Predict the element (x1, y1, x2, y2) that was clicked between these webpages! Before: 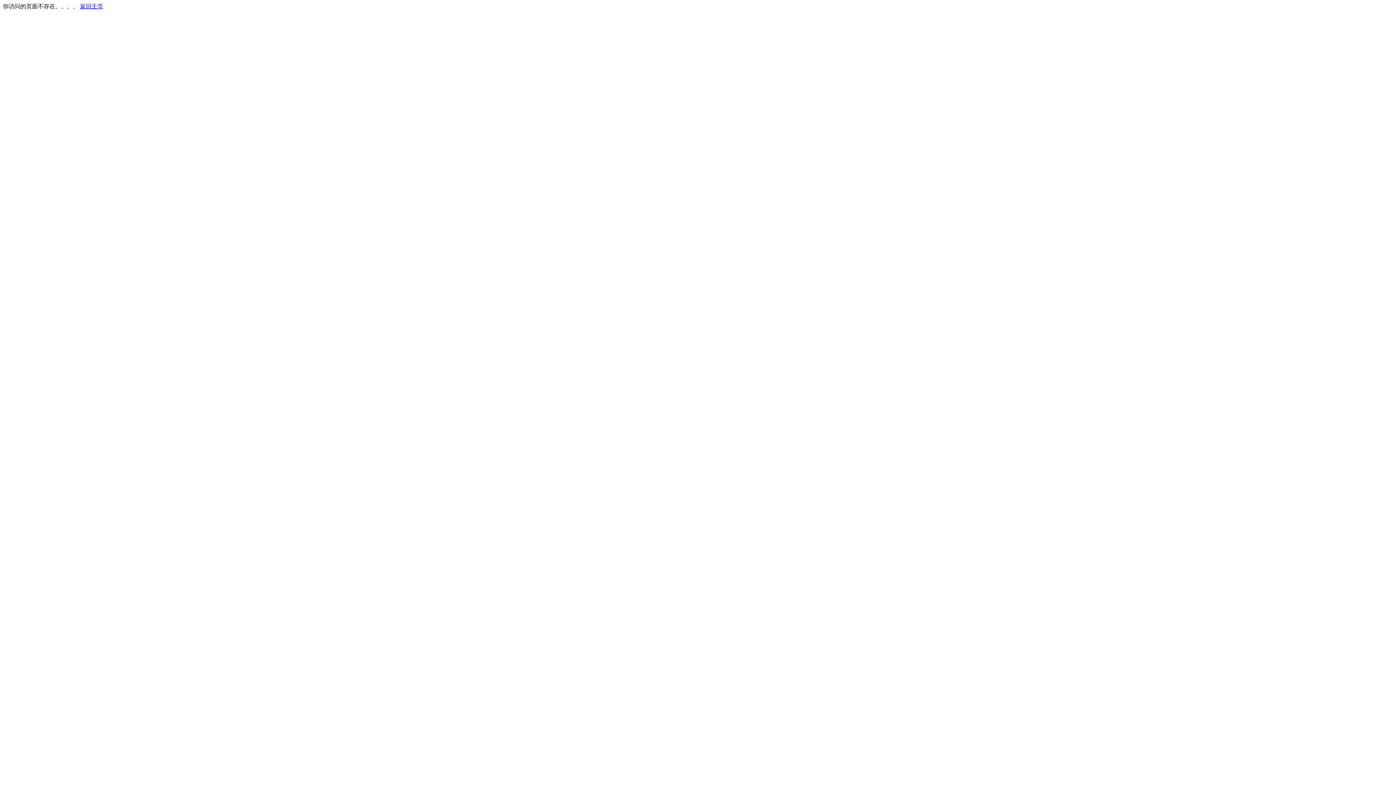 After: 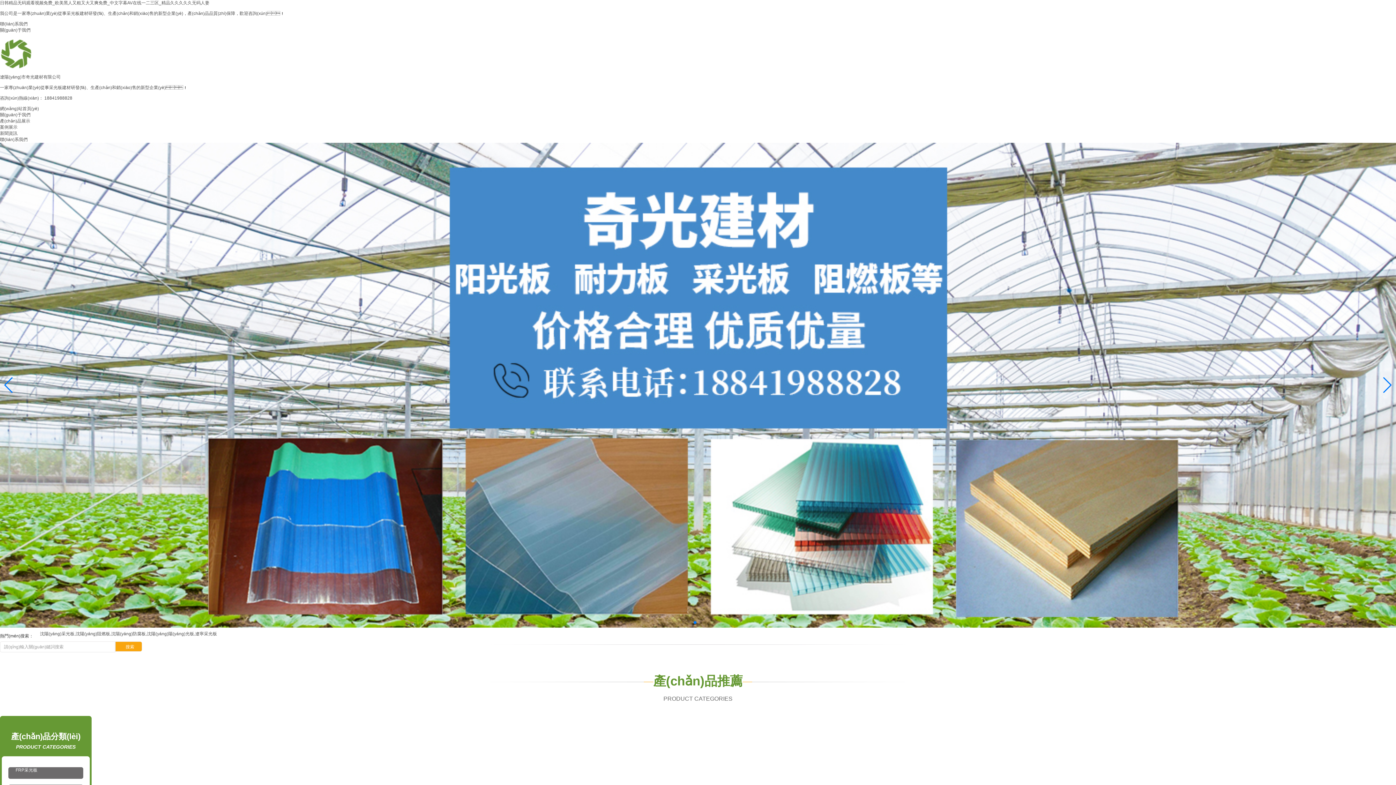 Action: bbox: (80, 3, 103, 9) label: 返回主页